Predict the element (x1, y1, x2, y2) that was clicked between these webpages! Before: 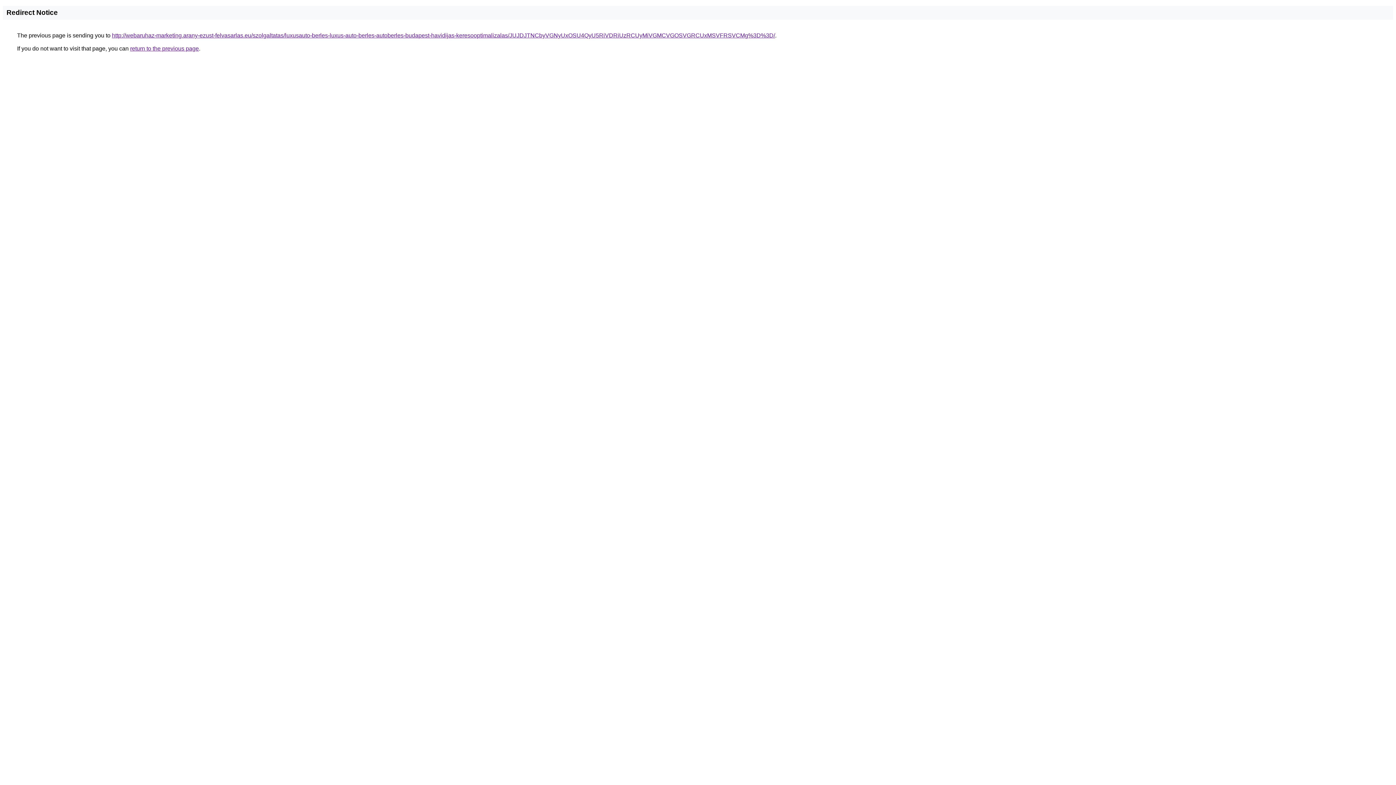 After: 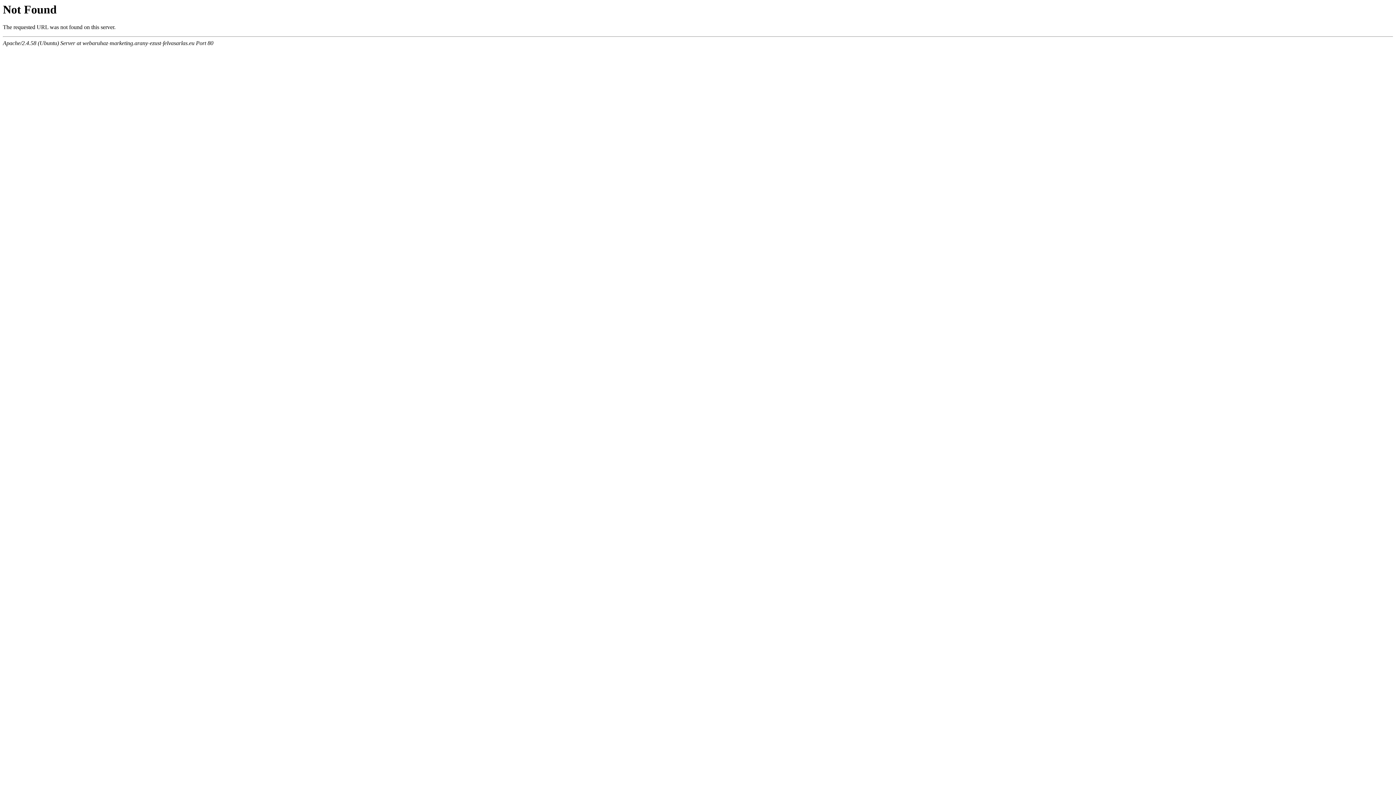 Action: bbox: (112, 32, 775, 38) label: http://webaruhaz-marketing.arany-ezust-felvasarlas.eu/szolgaltatas/luxusauto-berles-luxus-auto-berles-autoberles-budapest-havidijas-keresooptimalizalas/JUJDJTNCbyVGNyUxOSU4QyU5RiVDRiUzRCUyMiVGMCVGOSVGRCUxMSVFRSVCMg%3D%3D/